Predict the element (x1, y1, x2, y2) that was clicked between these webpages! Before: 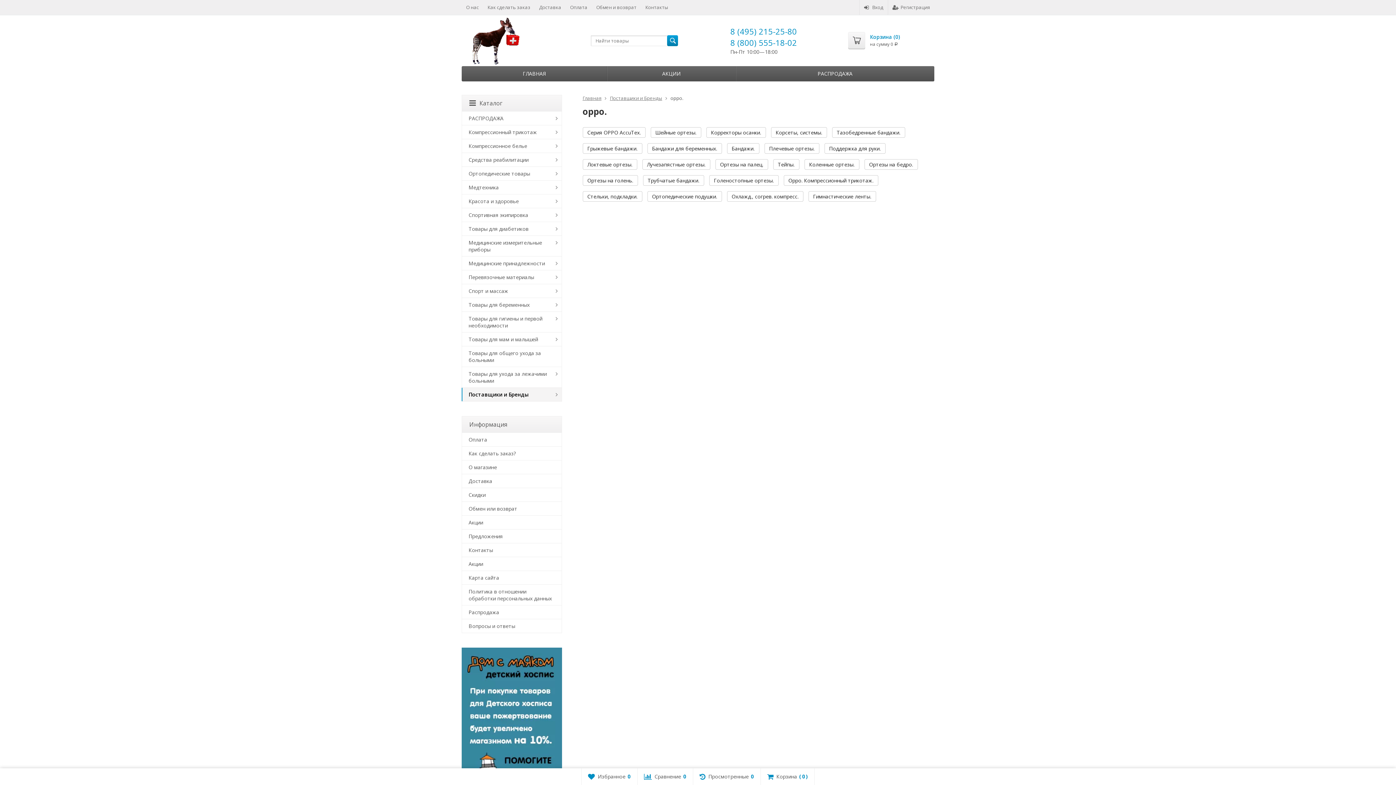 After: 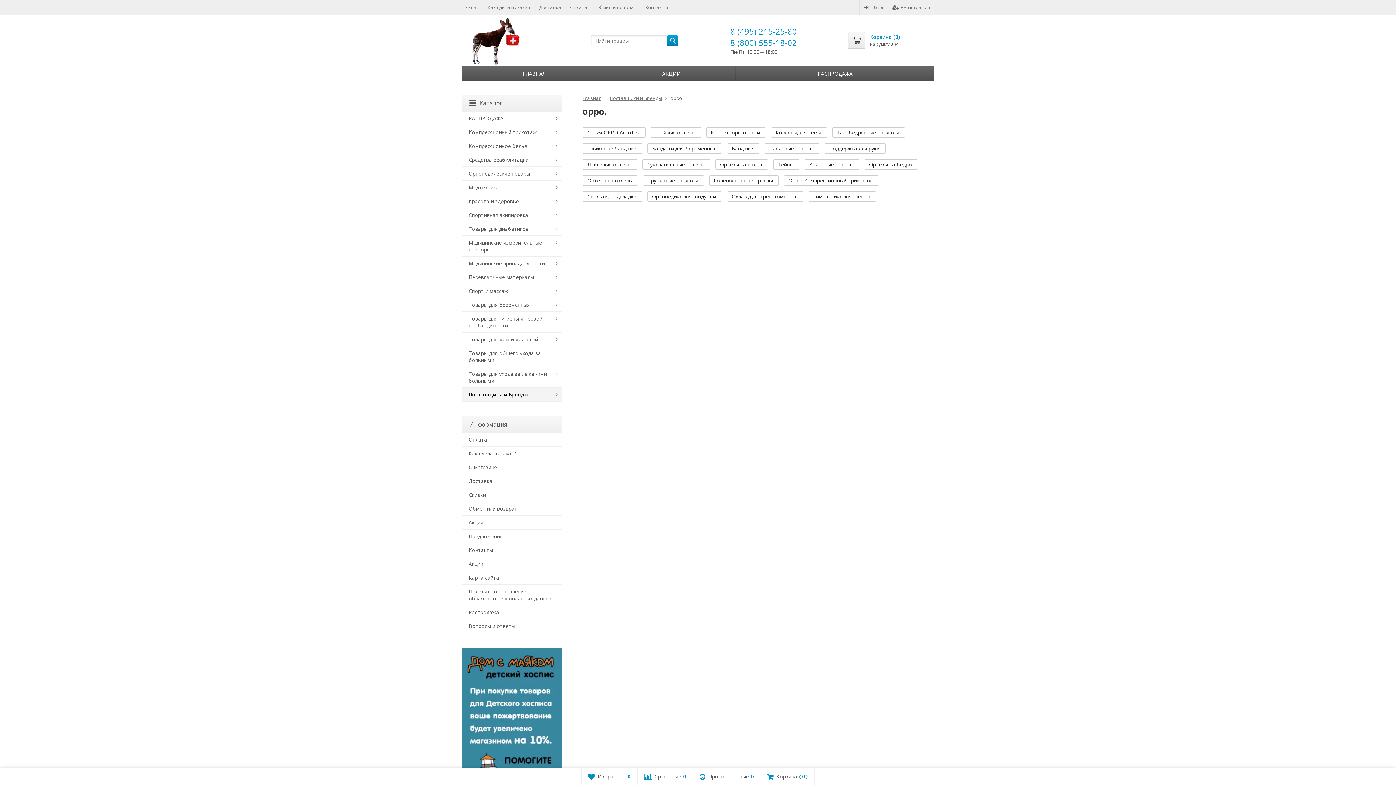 Action: bbox: (730, 37, 797, 48) label: 8 (800) 555-18-02